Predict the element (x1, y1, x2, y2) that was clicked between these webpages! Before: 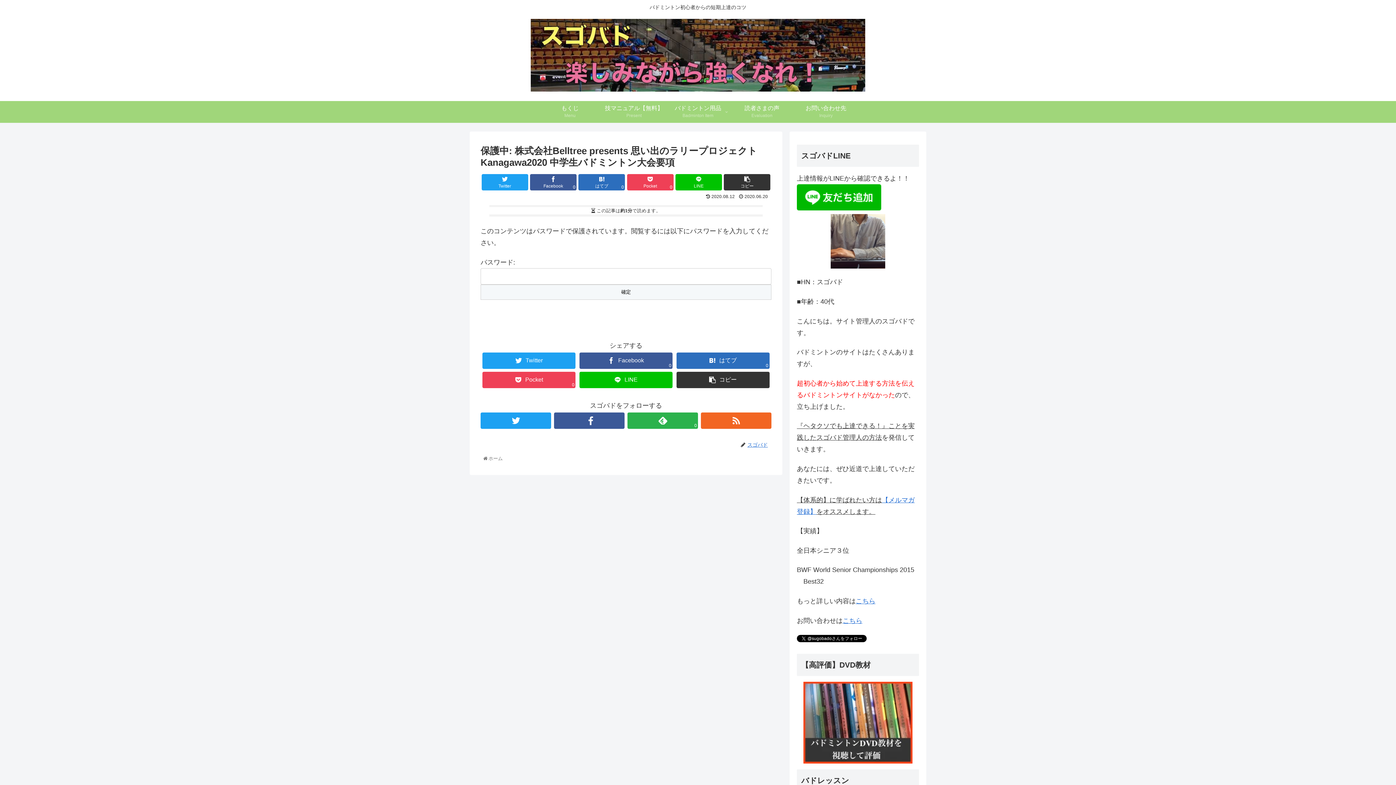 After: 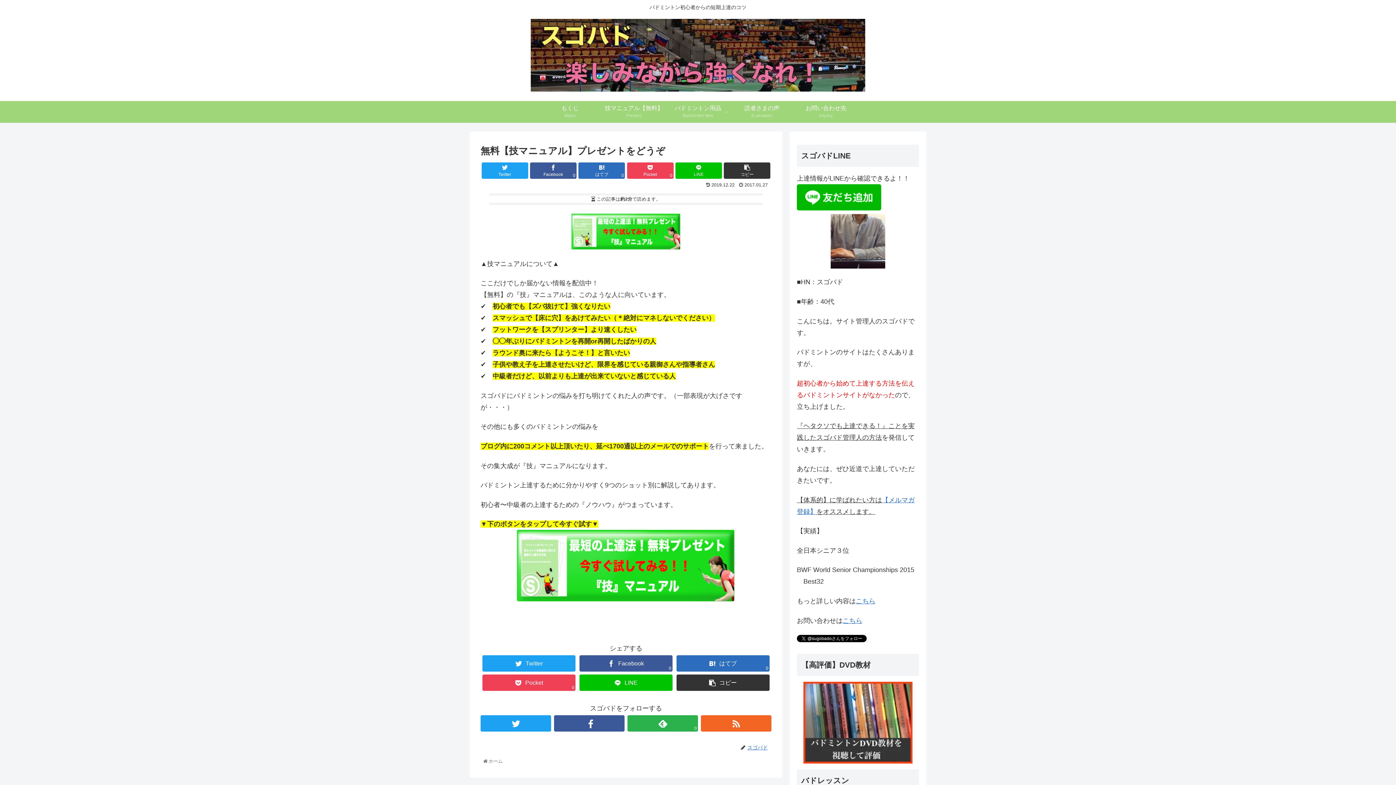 Action: label: 技マニュアル【無料】
Present bbox: (602, 101, 666, 122)